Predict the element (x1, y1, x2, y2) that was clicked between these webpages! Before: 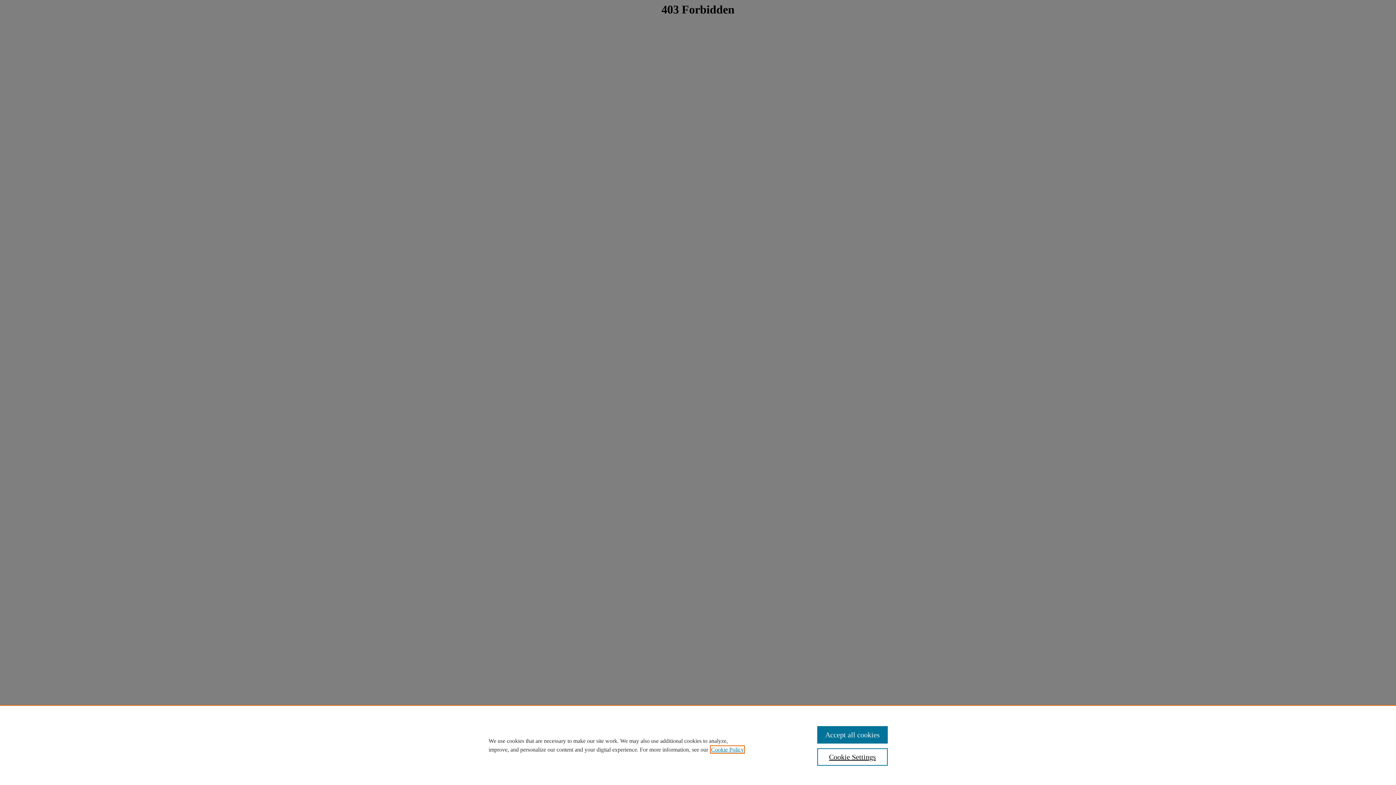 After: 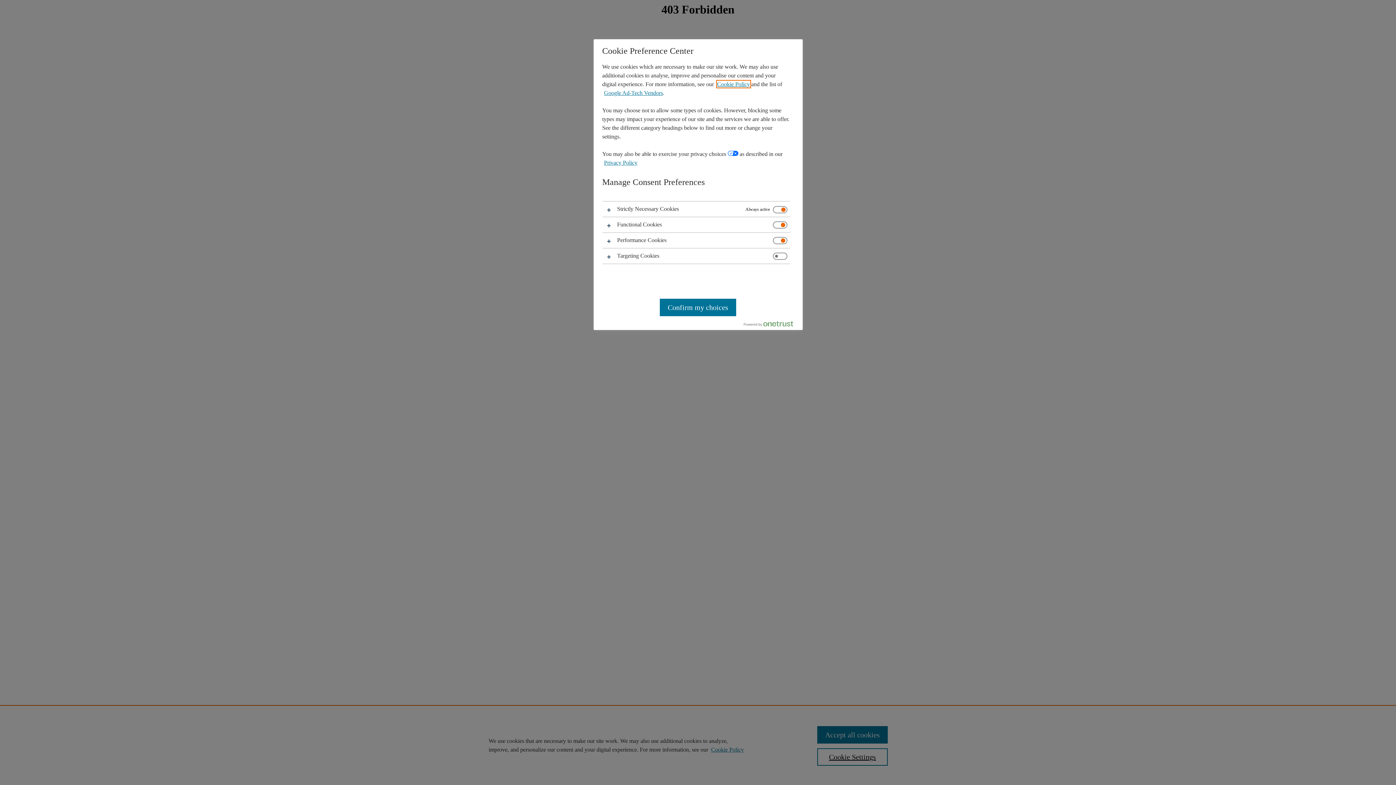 Action: bbox: (817, 748, 887, 766) label: Cookie Settings